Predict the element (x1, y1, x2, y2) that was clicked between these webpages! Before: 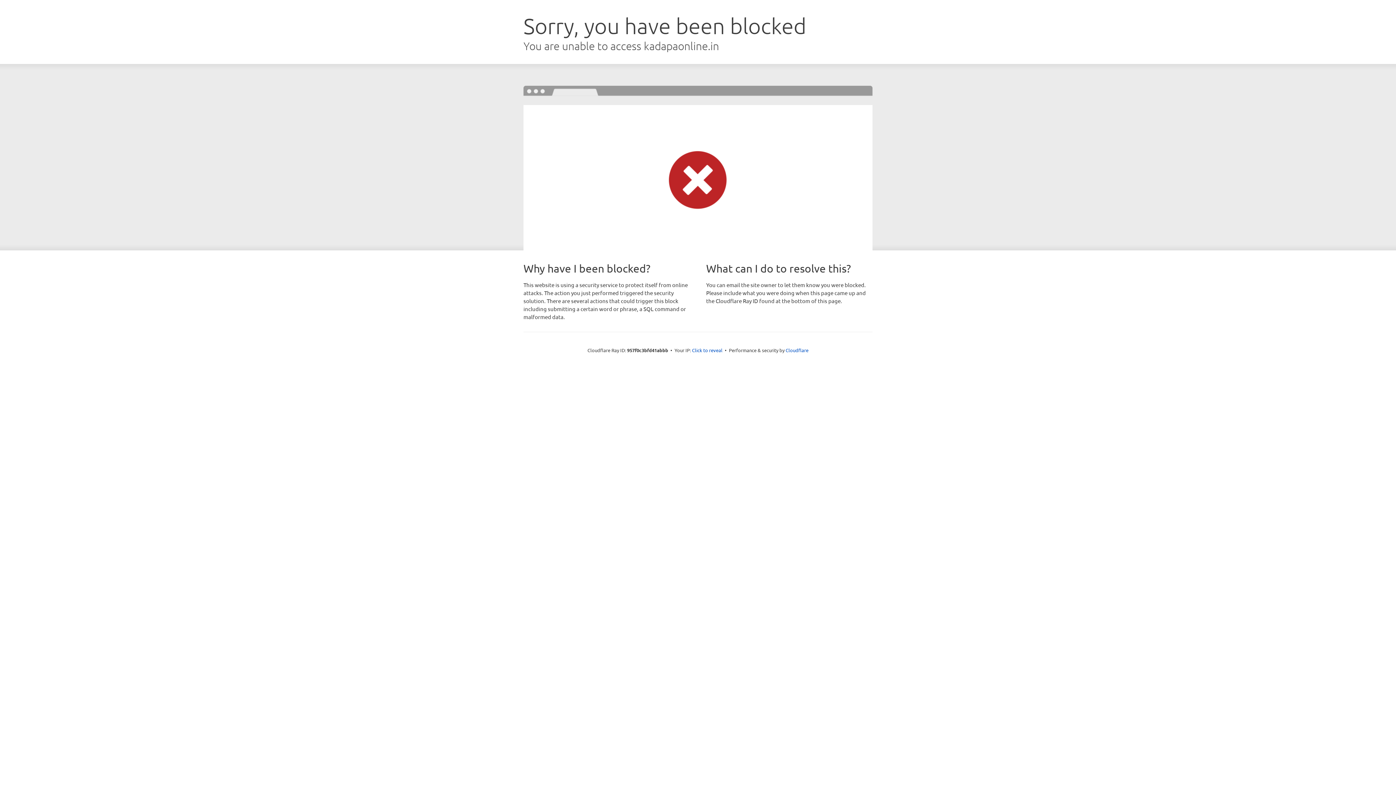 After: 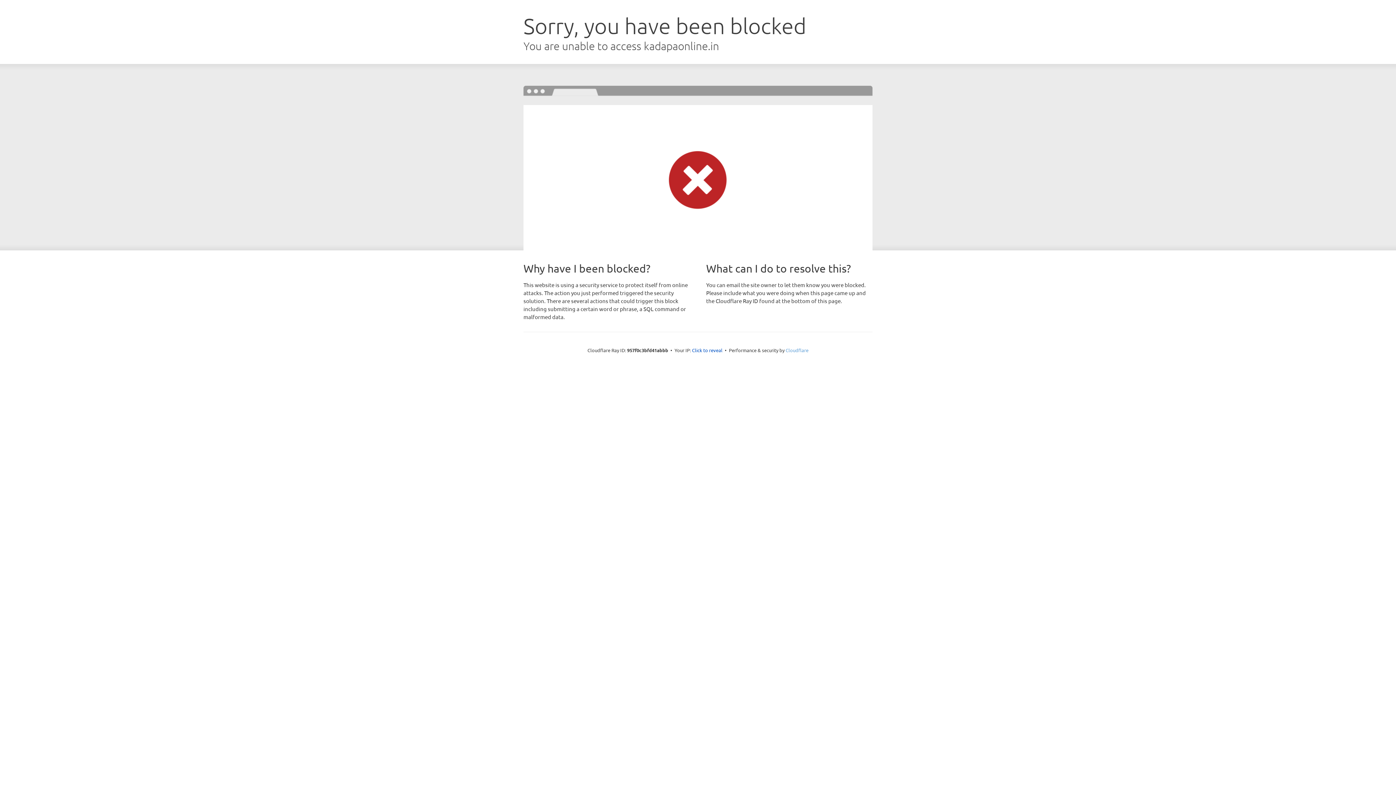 Action: label: Cloudflare bbox: (785, 347, 808, 353)